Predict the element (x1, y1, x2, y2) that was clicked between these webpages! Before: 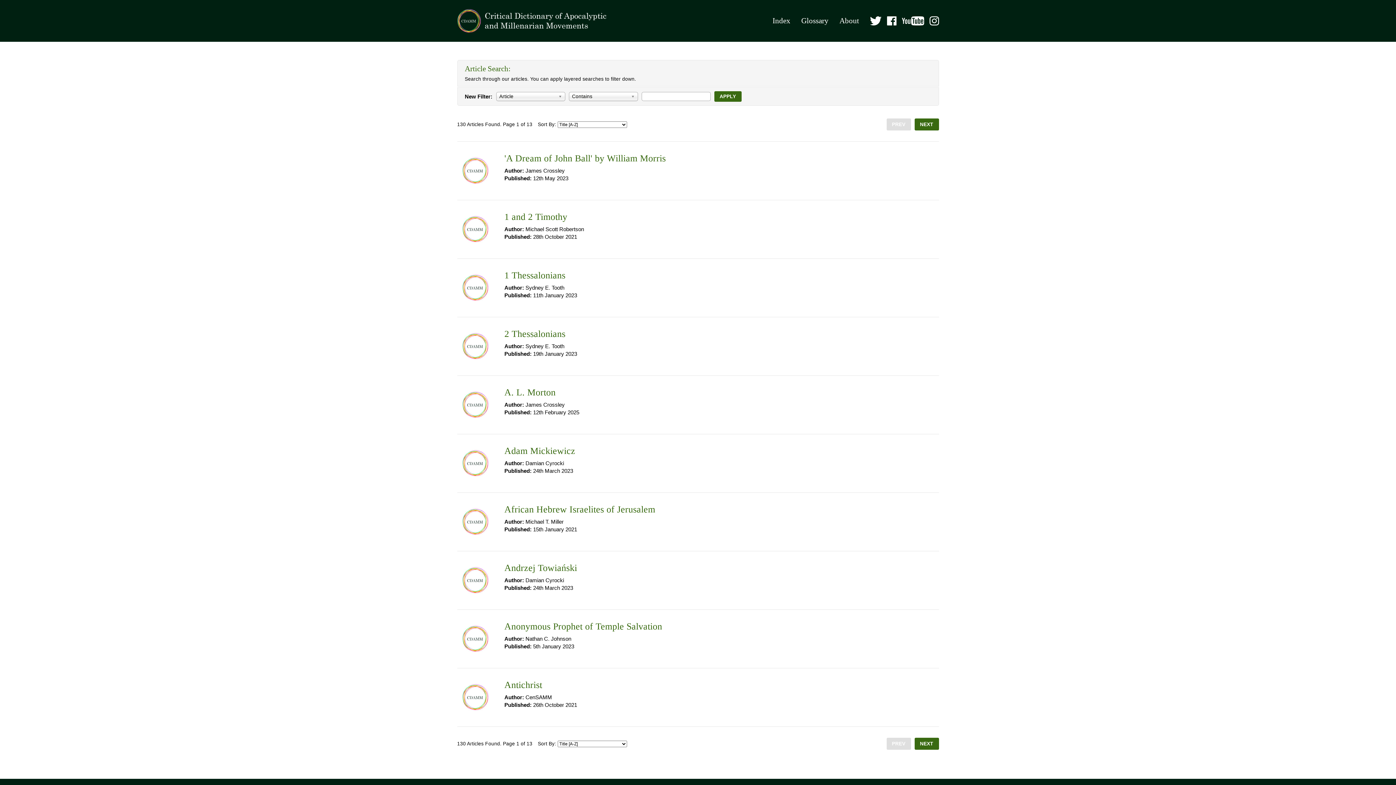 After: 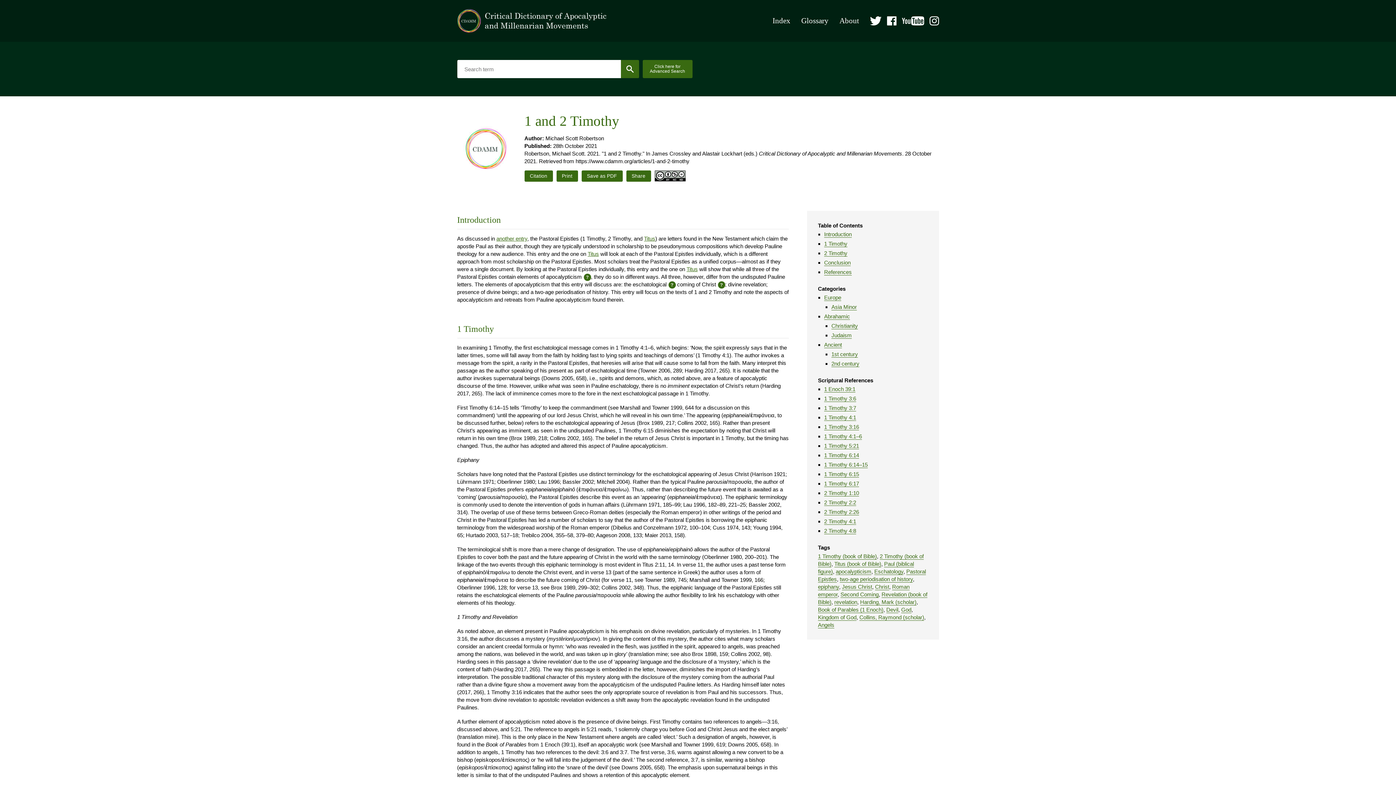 Action: bbox: (457, 211, 504, 247)